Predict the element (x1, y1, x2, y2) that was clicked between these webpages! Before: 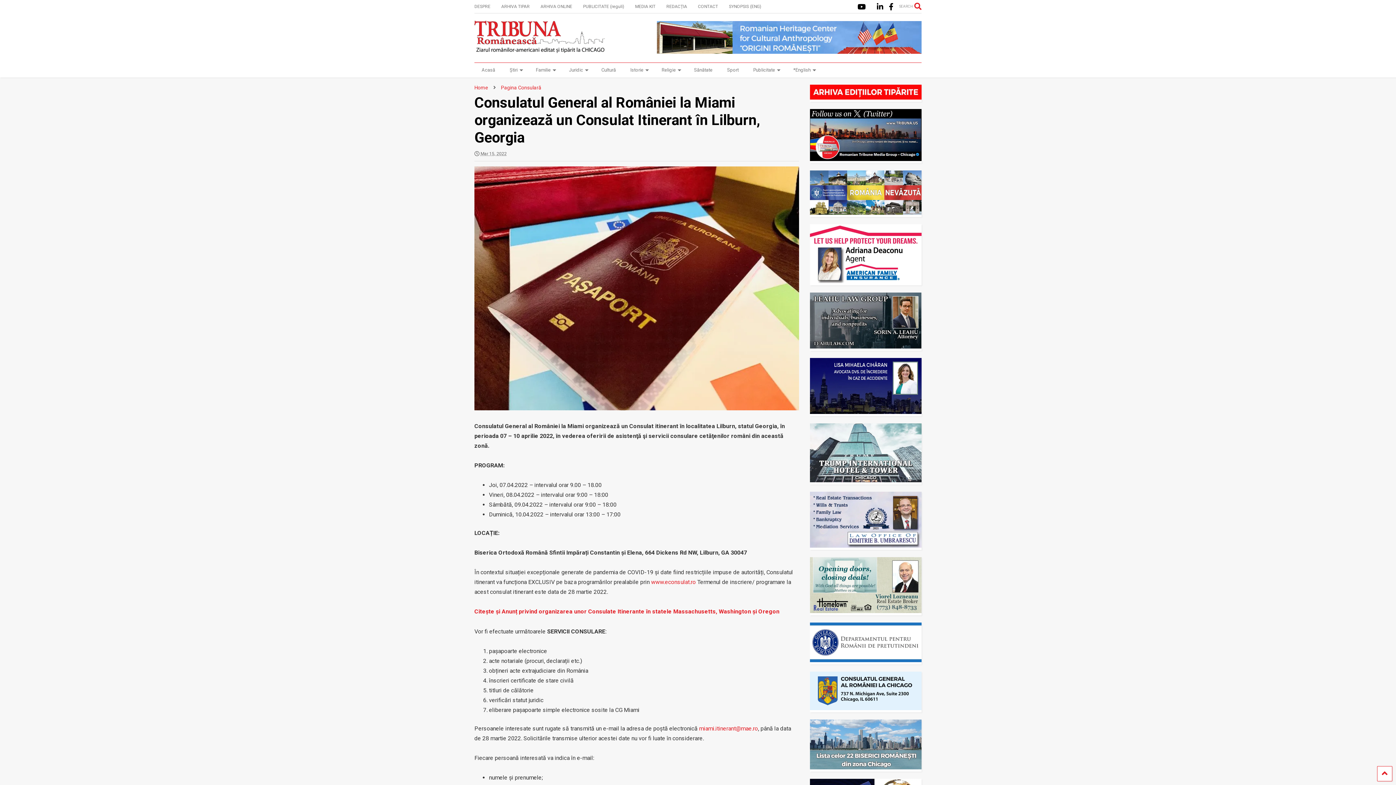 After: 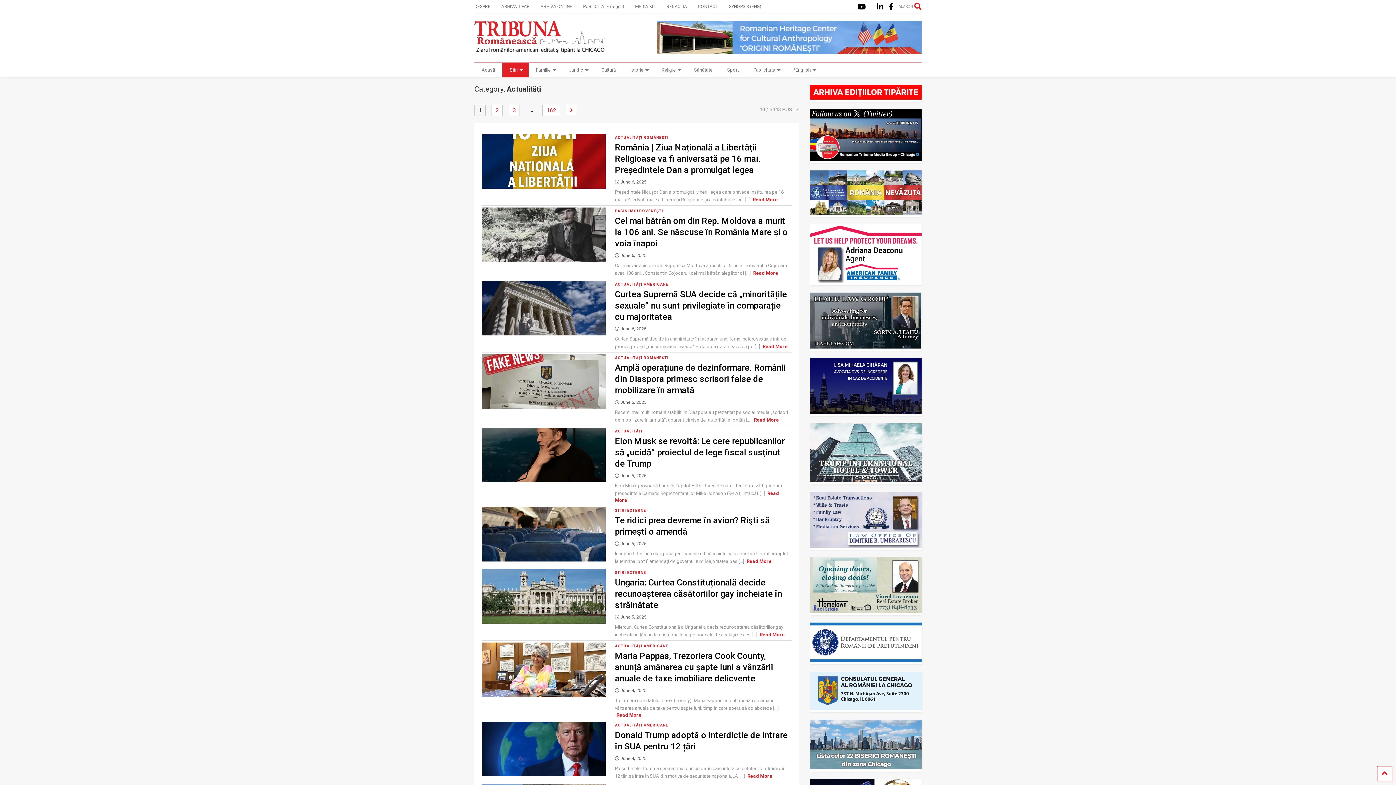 Action: label: Știri bbox: (502, 62, 528, 77)